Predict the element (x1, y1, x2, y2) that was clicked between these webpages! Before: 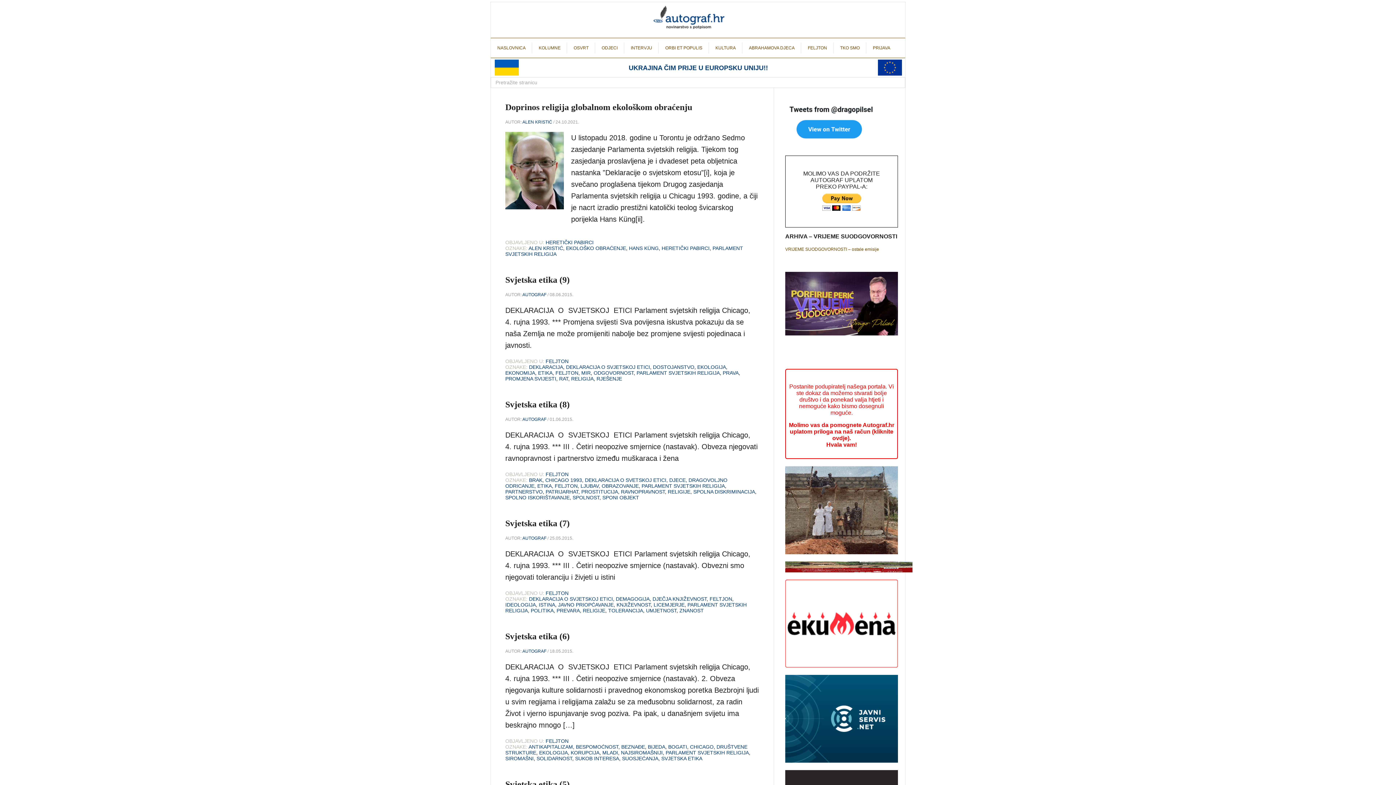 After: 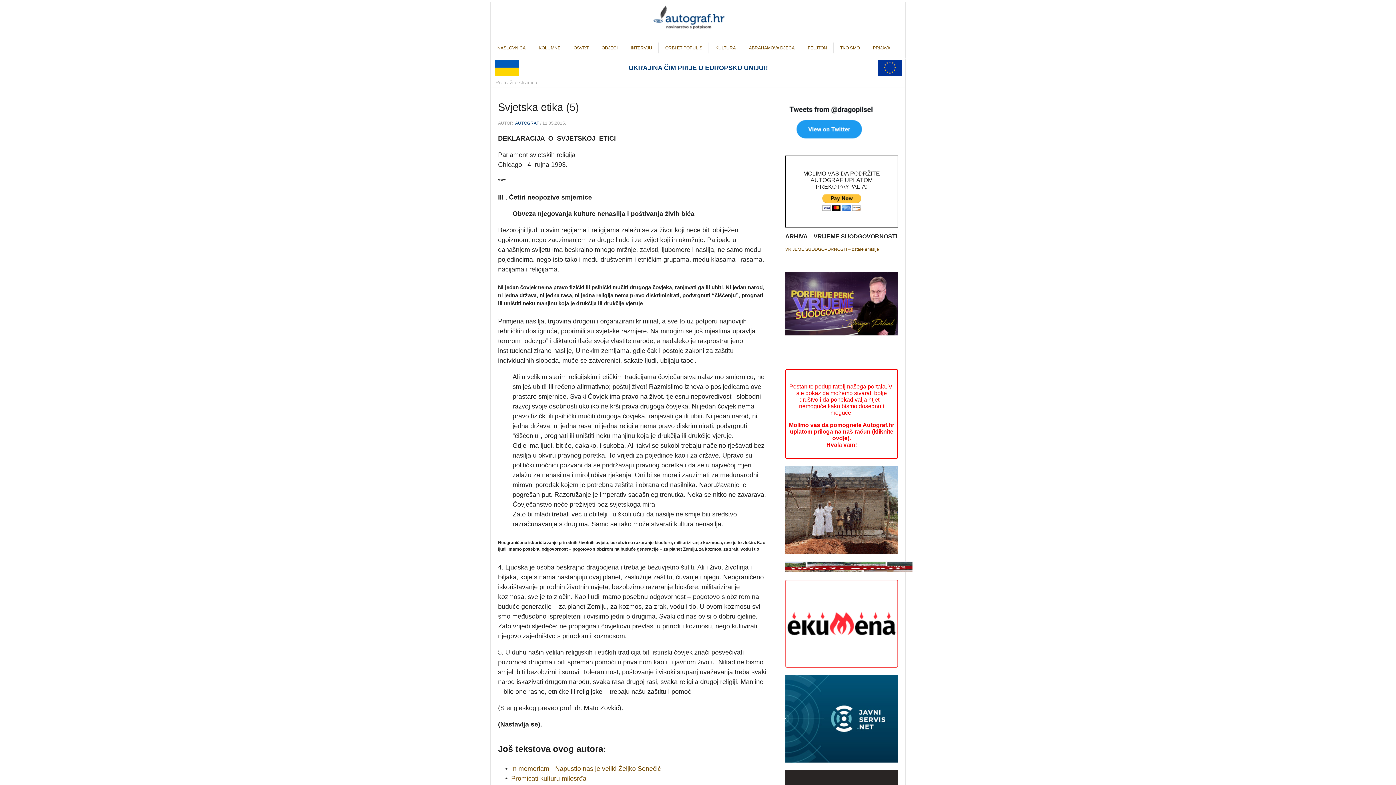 Action: label: Svjetska etika (5) bbox: (505, 779, 569, 789)